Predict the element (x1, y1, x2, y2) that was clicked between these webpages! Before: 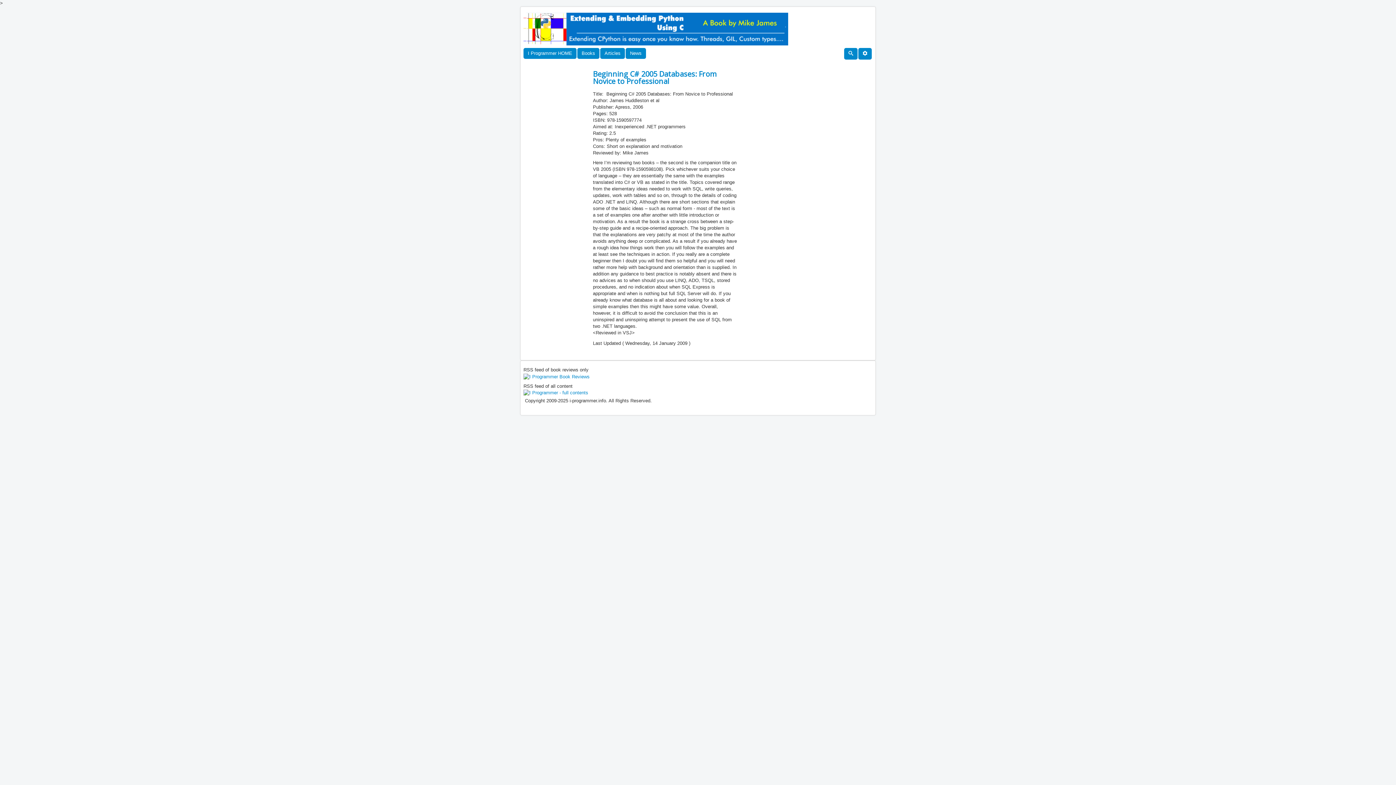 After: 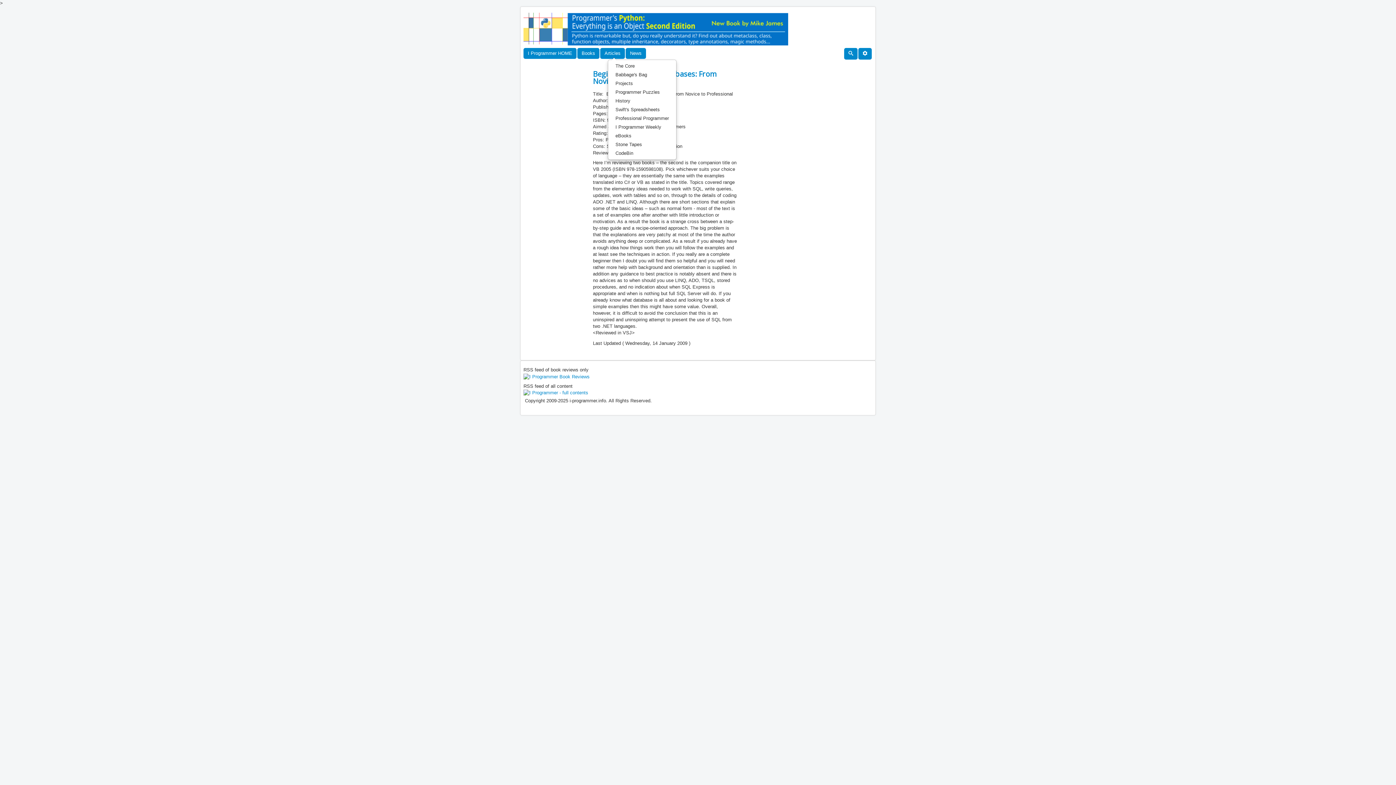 Action: bbox: (600, 48, 625, 58) label: Articles